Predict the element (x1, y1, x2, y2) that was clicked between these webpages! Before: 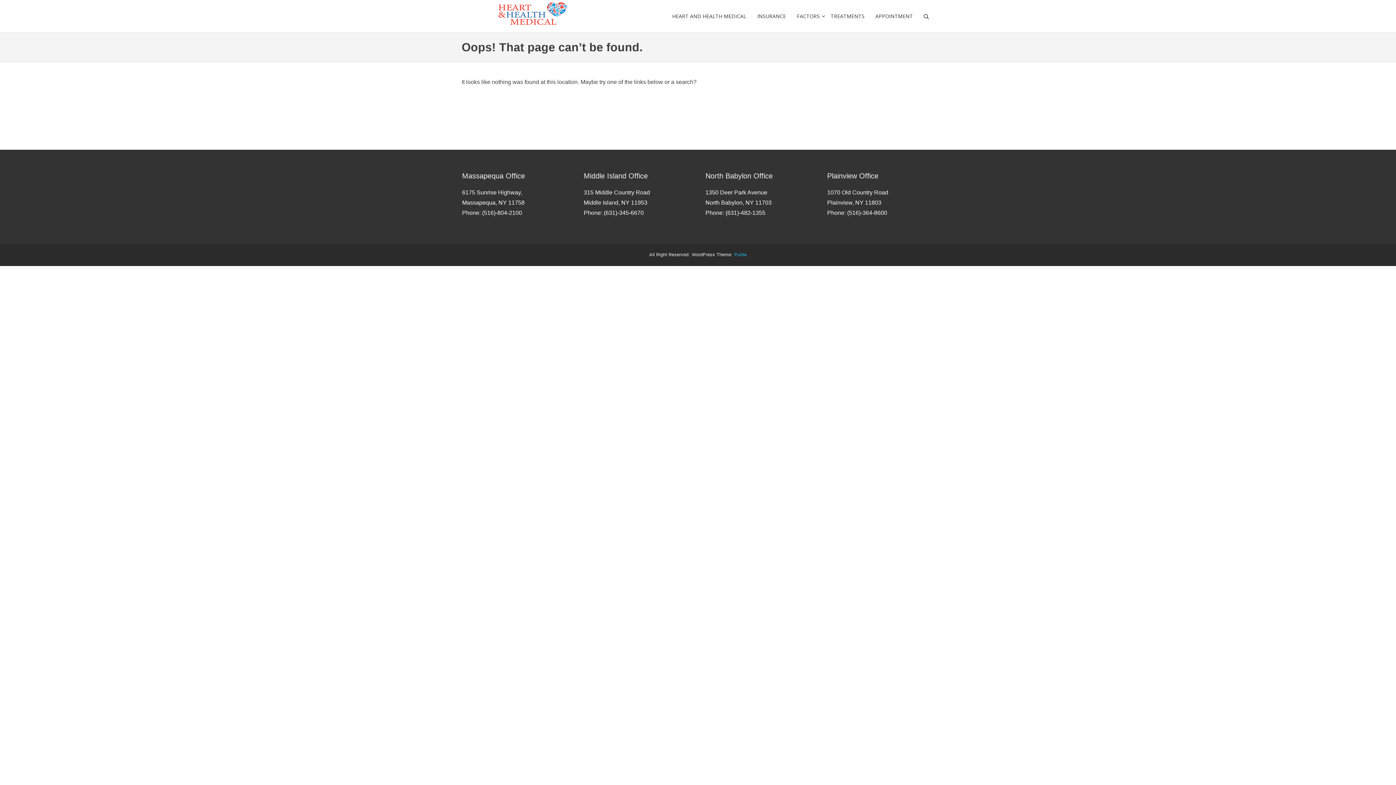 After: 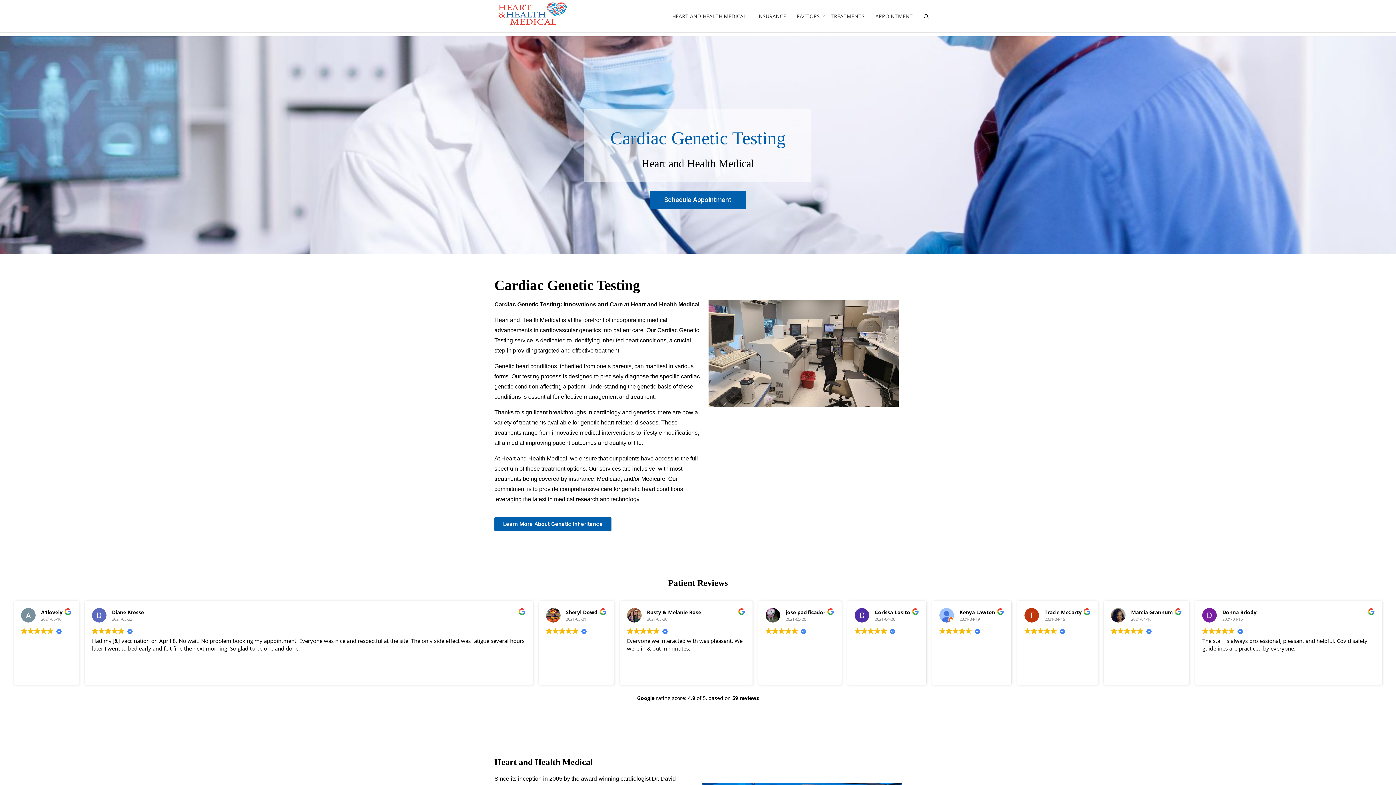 Action: bbox: (752, 0, 791, 32) label: INSURANCE